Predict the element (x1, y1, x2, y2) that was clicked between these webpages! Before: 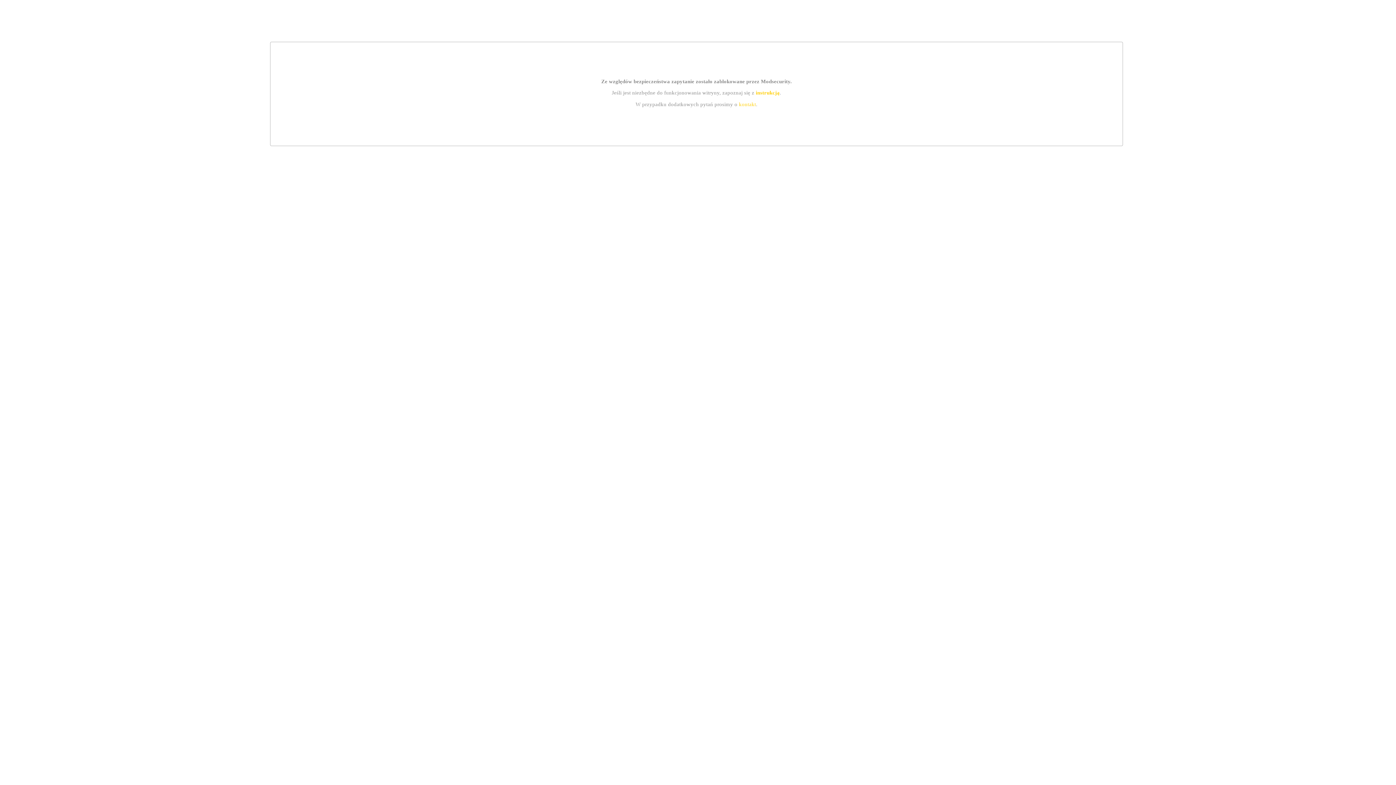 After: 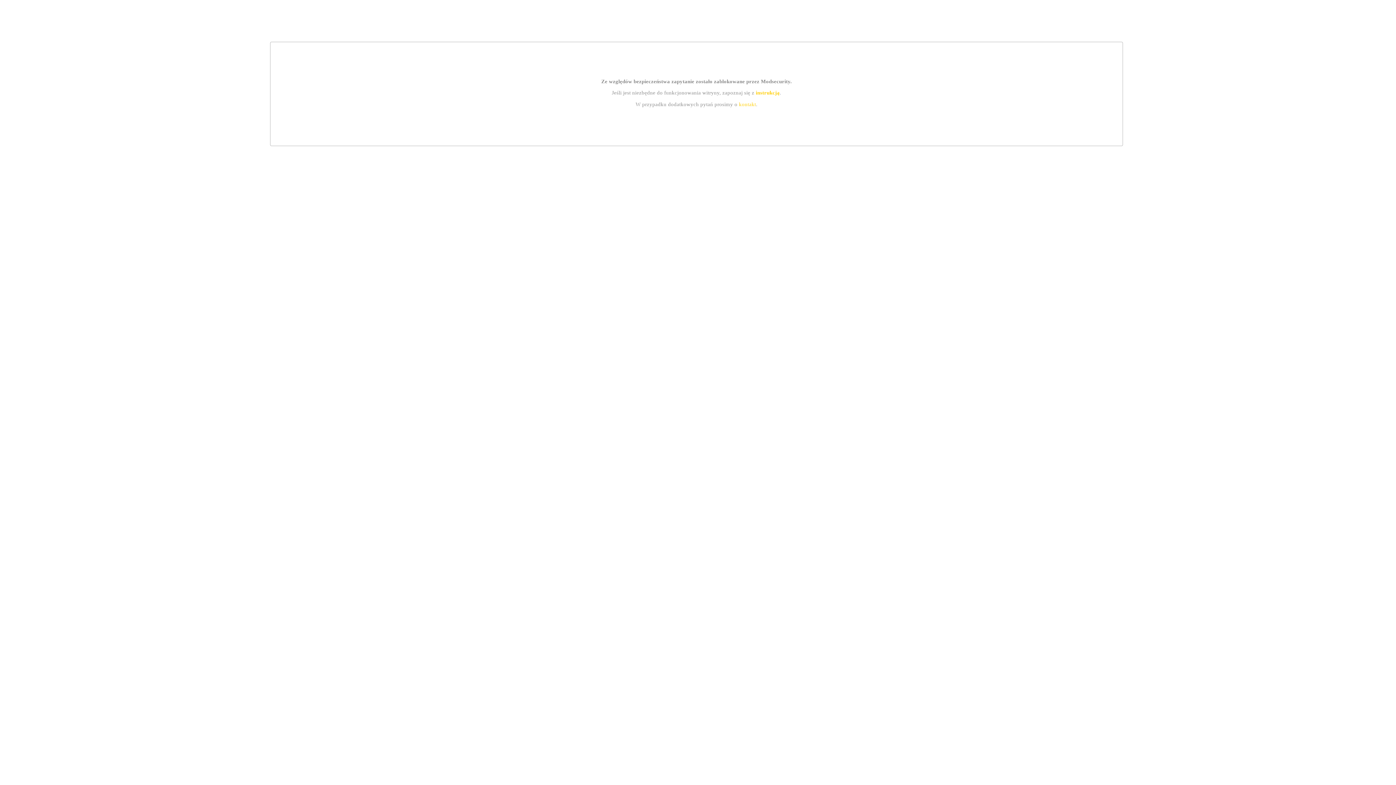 Action: bbox: (755, 89, 779, 95) label: instrukcją